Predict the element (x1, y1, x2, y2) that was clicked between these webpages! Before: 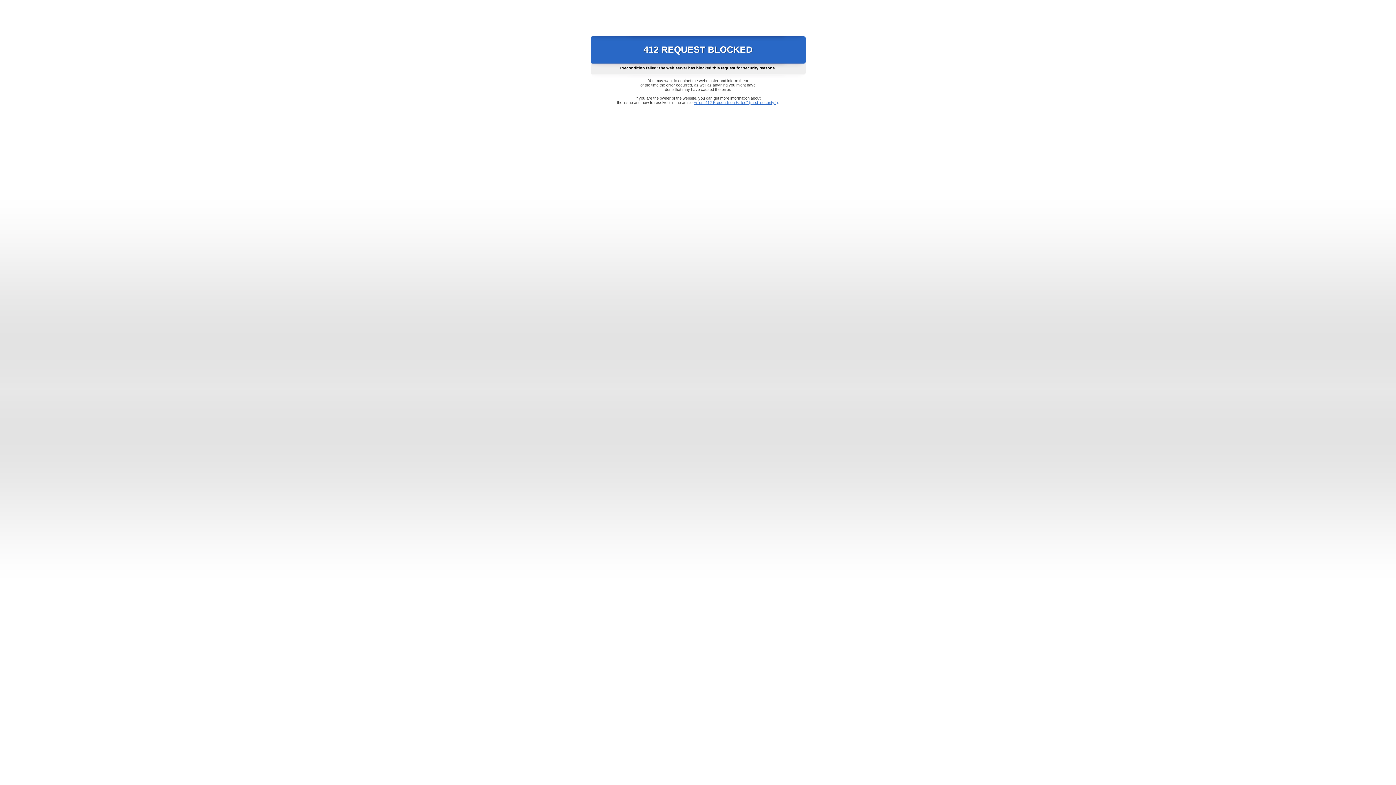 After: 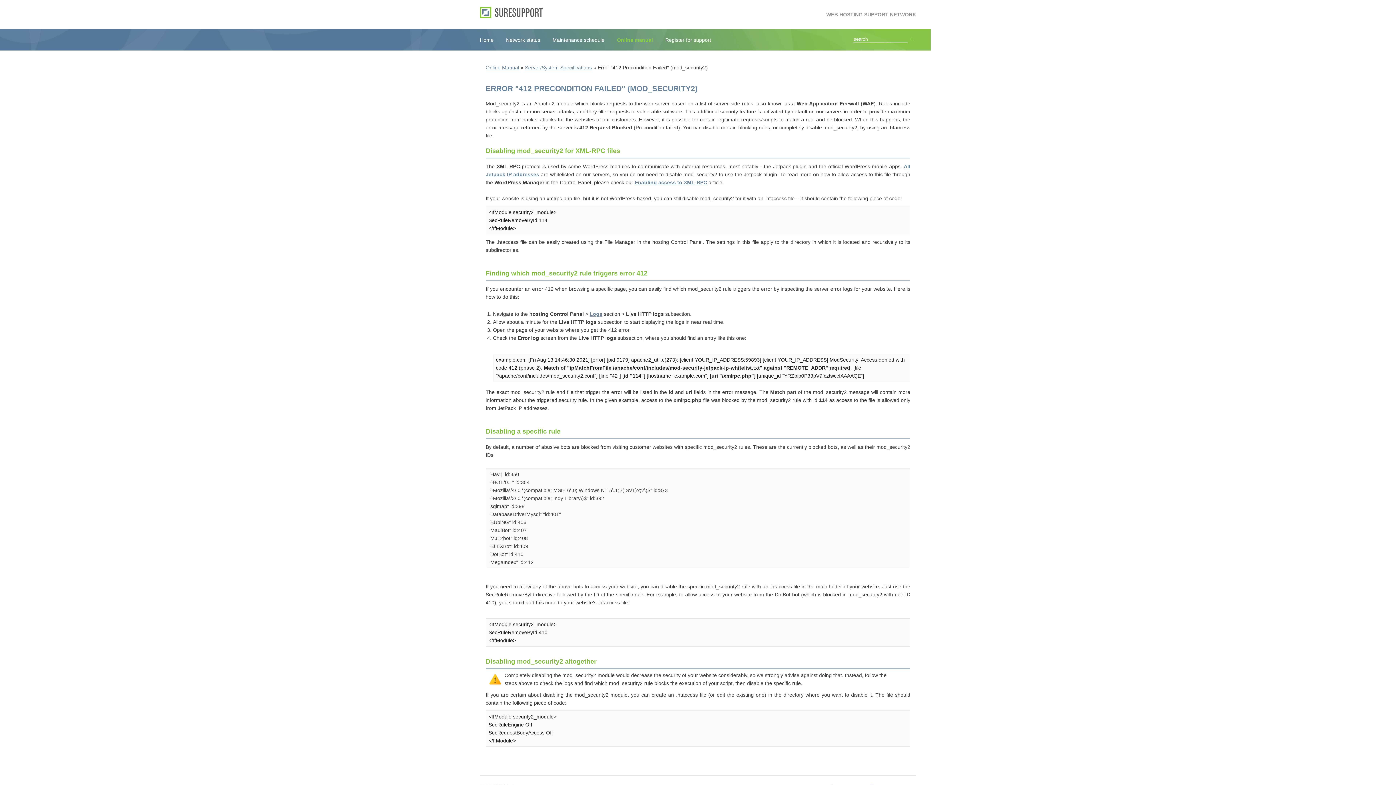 Action: label: Error "412 Precondition Failed" (mod_security2) bbox: (693, 100, 778, 104)